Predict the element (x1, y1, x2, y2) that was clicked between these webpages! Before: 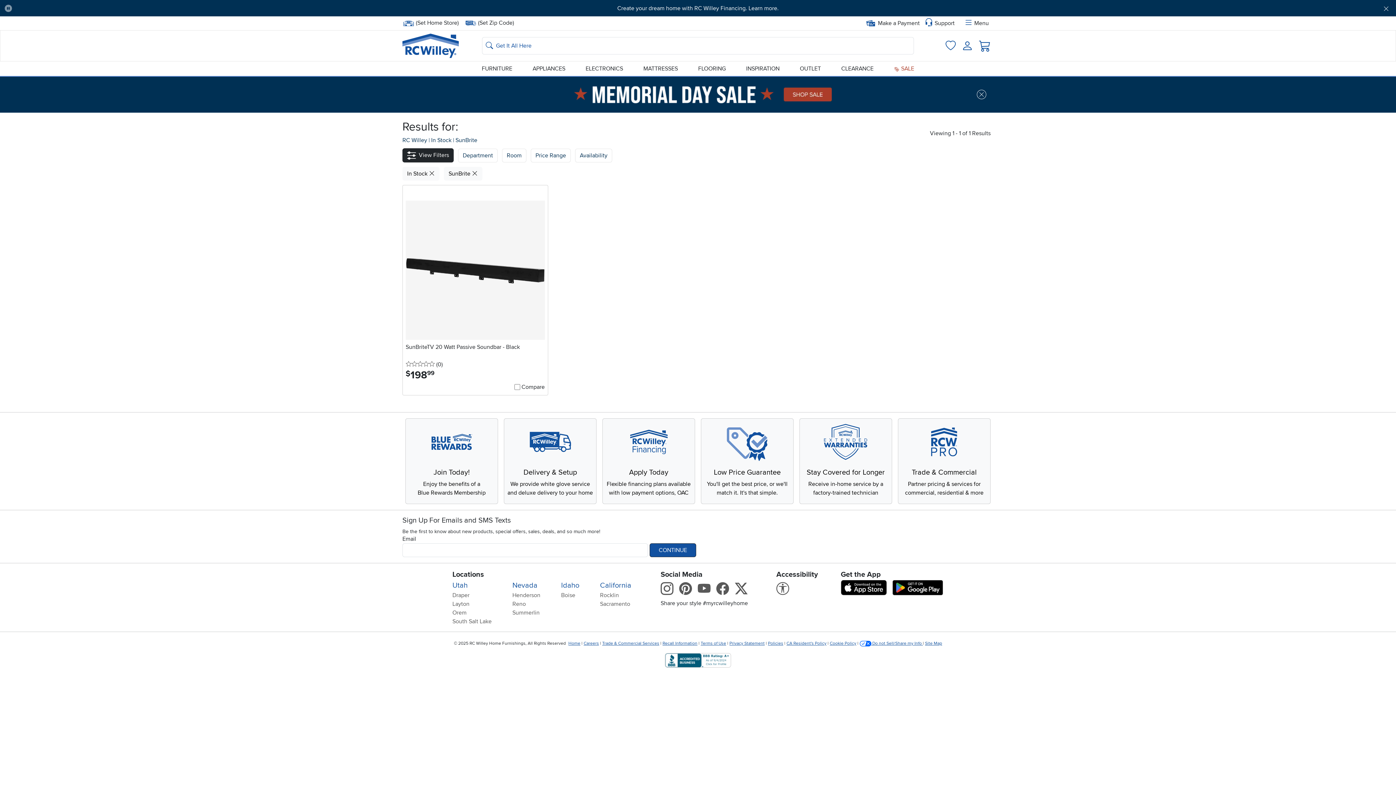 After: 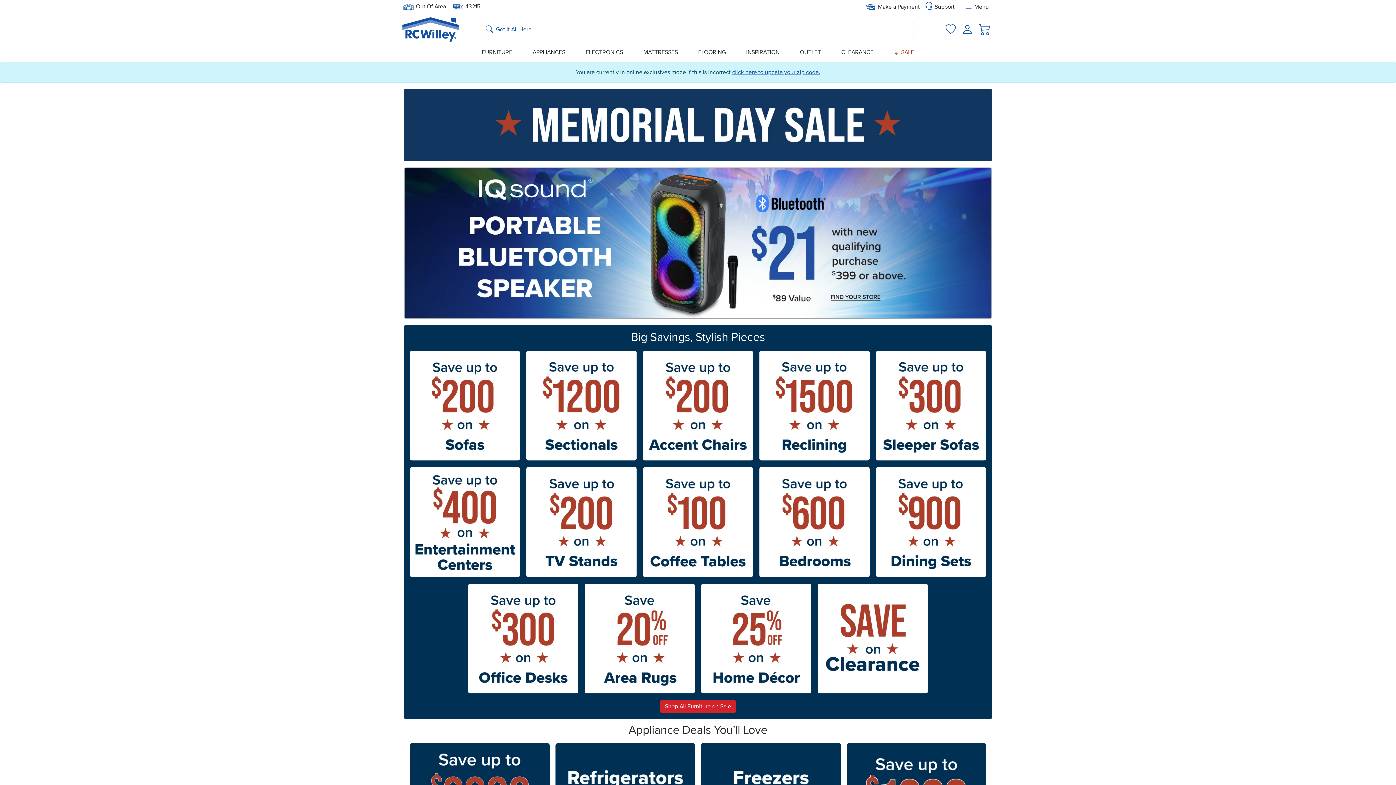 Action: bbox: (402, 76, 993, 112)